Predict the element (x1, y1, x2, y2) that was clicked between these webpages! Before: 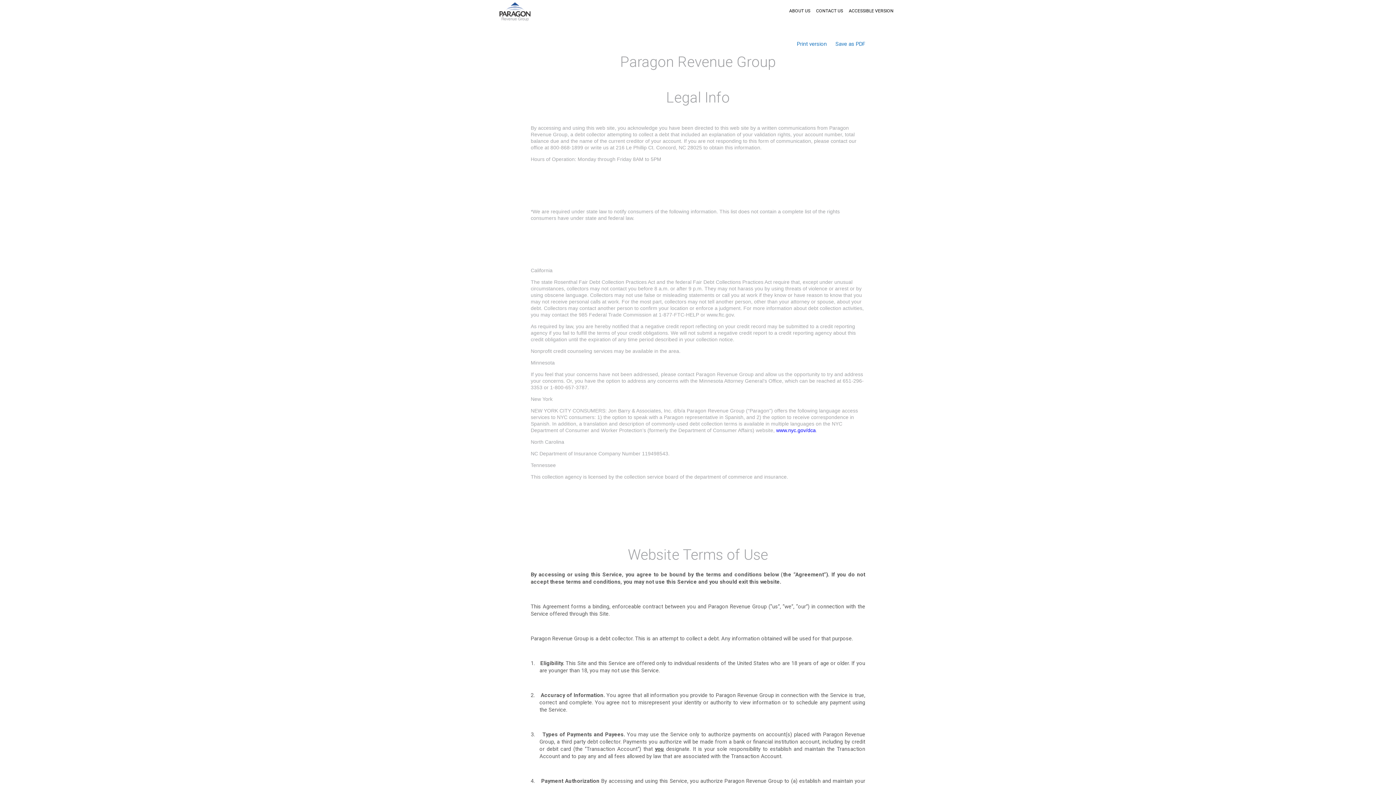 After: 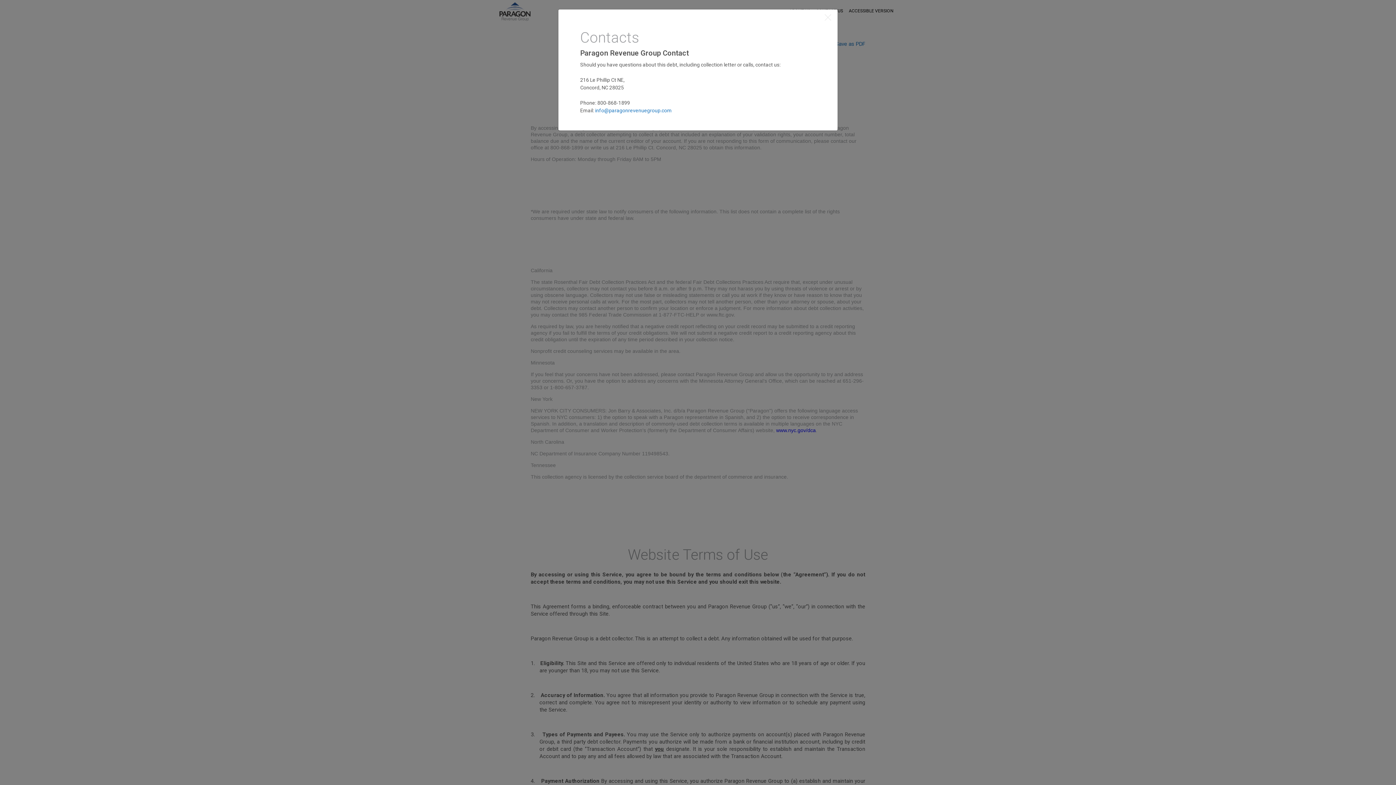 Action: bbox: (813, 6, 846, 15) label: CONTACT US